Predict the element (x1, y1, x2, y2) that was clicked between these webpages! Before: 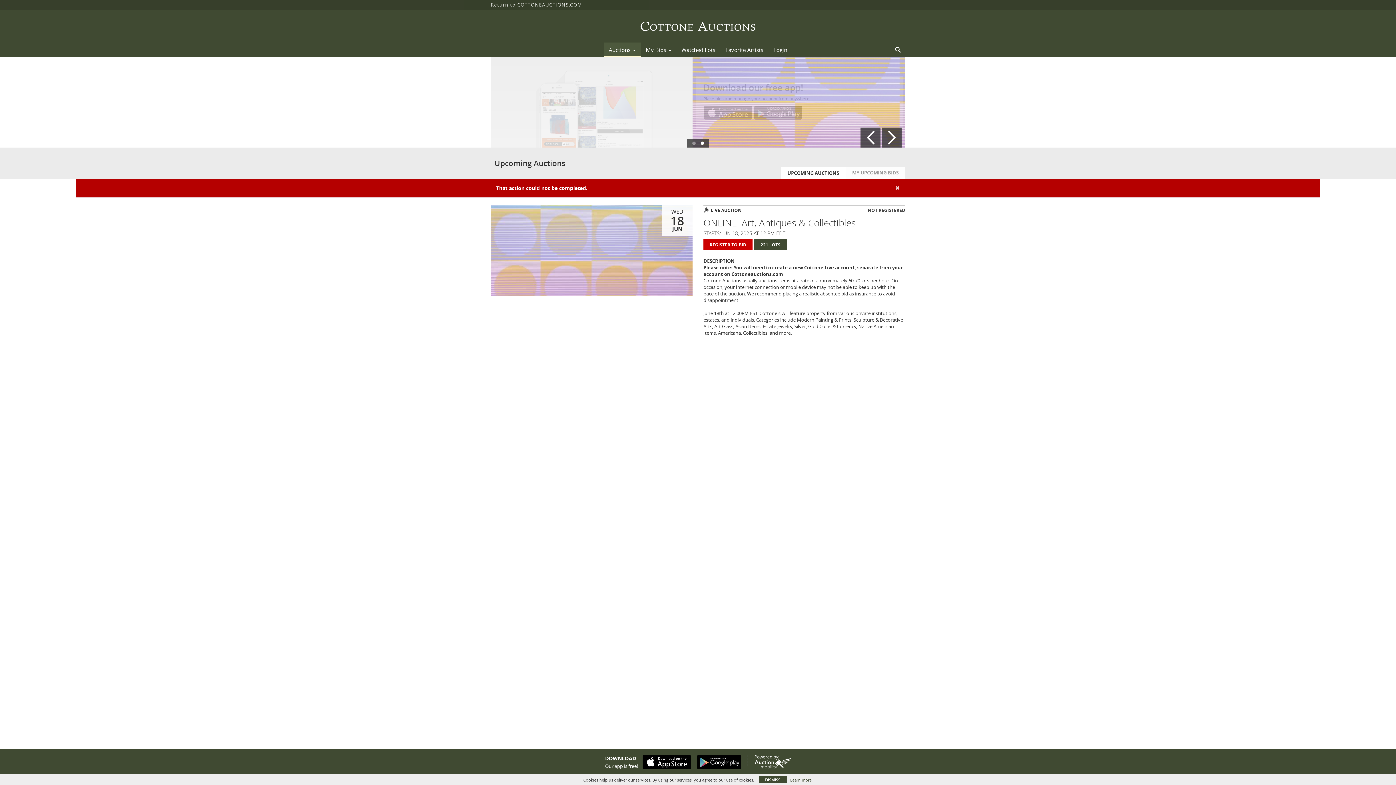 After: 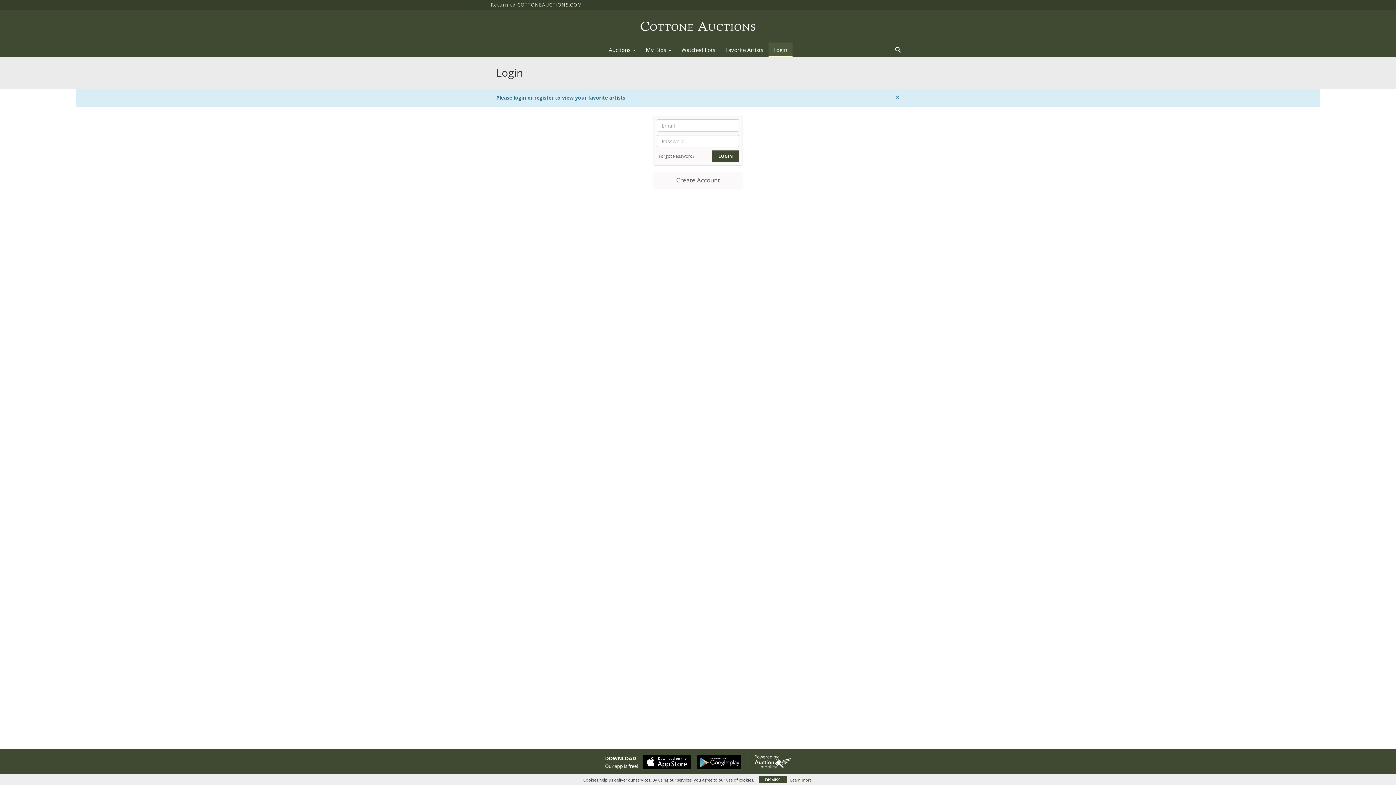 Action: bbox: (720, 44, 768, 55) label: Favorite Artists